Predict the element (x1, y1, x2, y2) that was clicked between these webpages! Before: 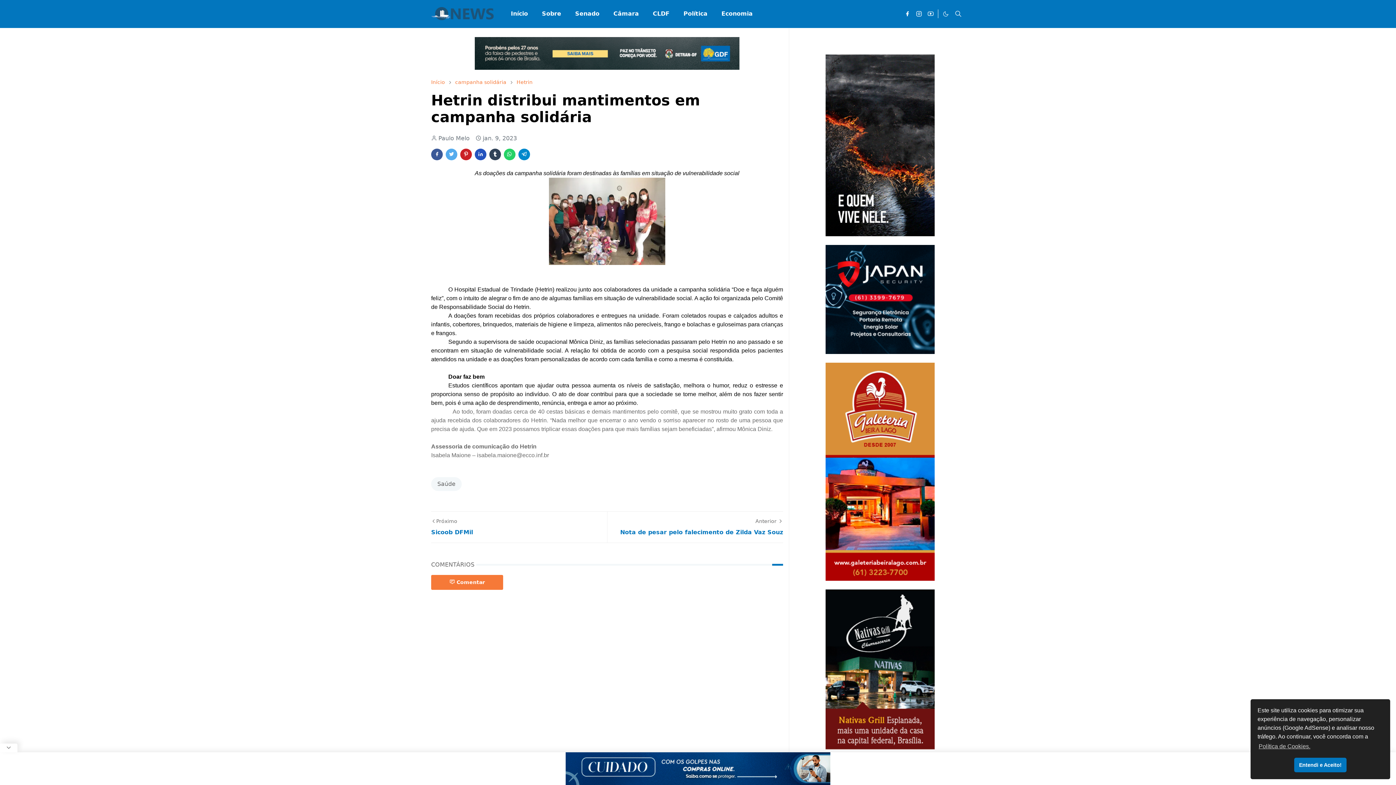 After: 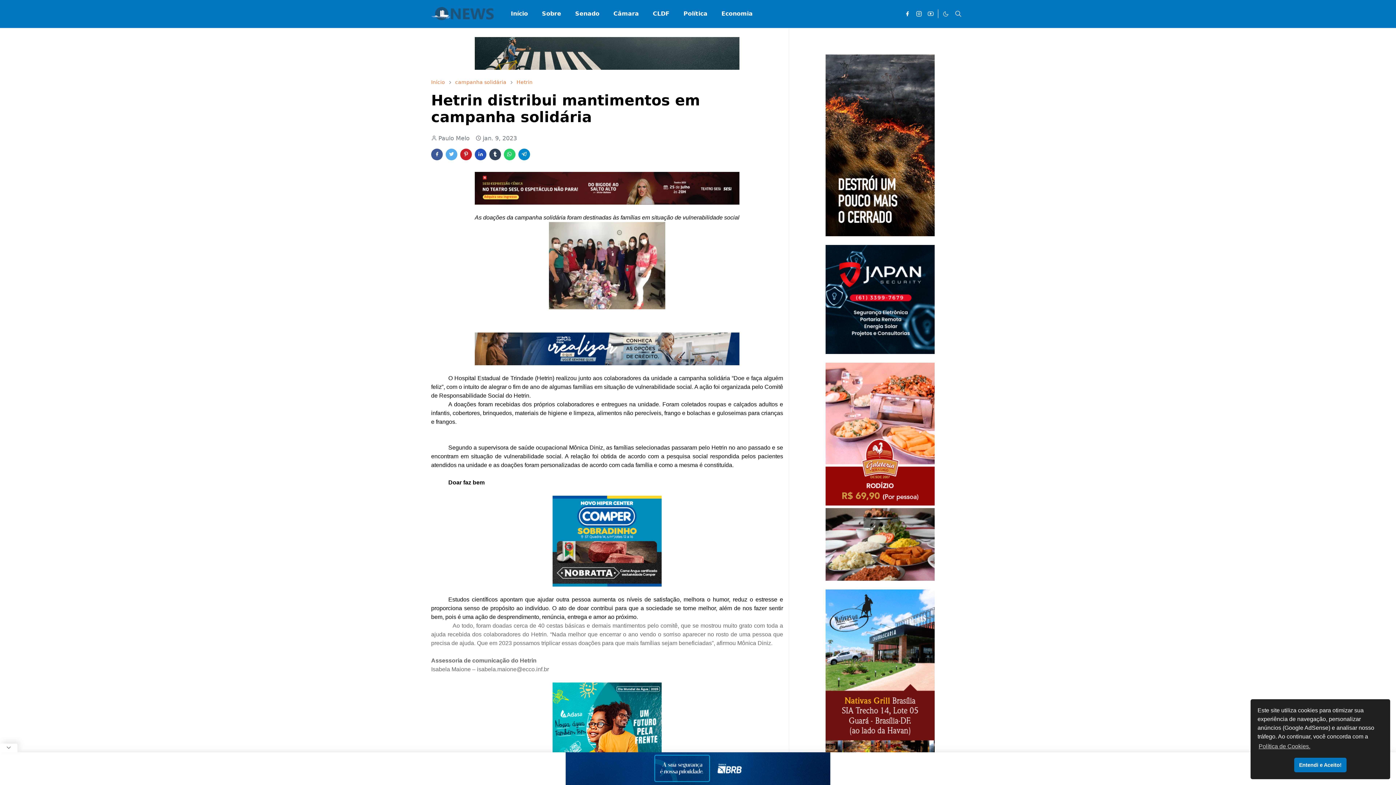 Action: bbox: (431, 148, 442, 160)